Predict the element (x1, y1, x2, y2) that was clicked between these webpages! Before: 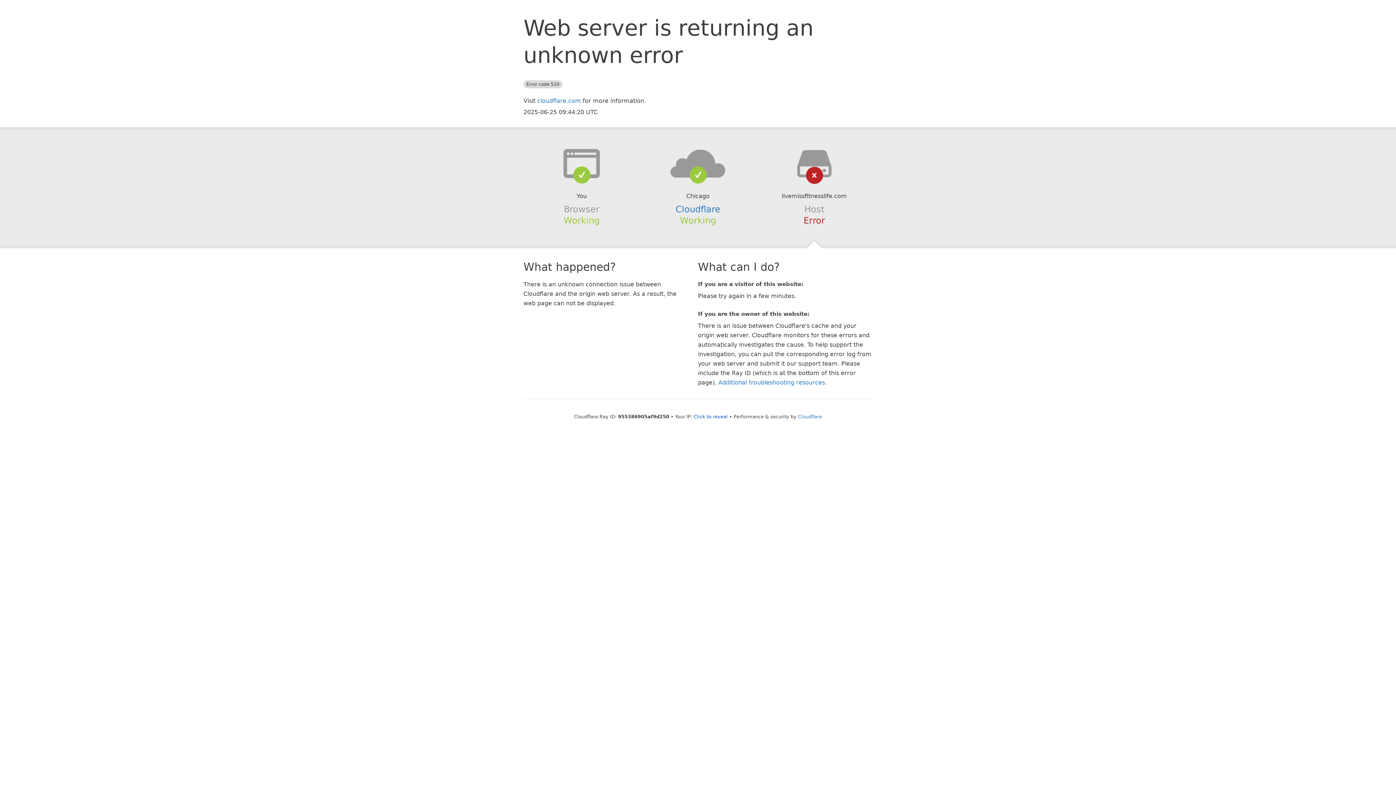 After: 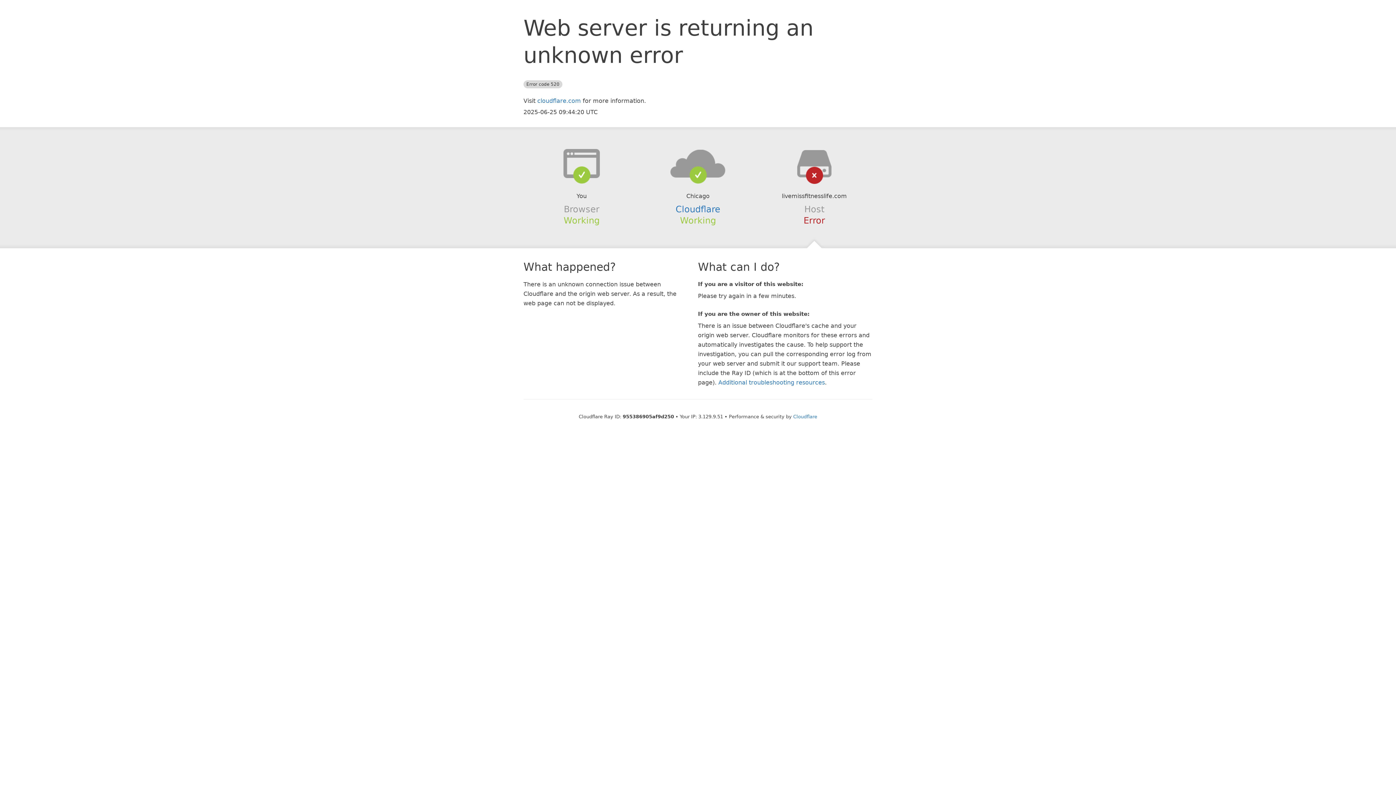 Action: bbox: (693, 414, 728, 419) label: Click to reveal